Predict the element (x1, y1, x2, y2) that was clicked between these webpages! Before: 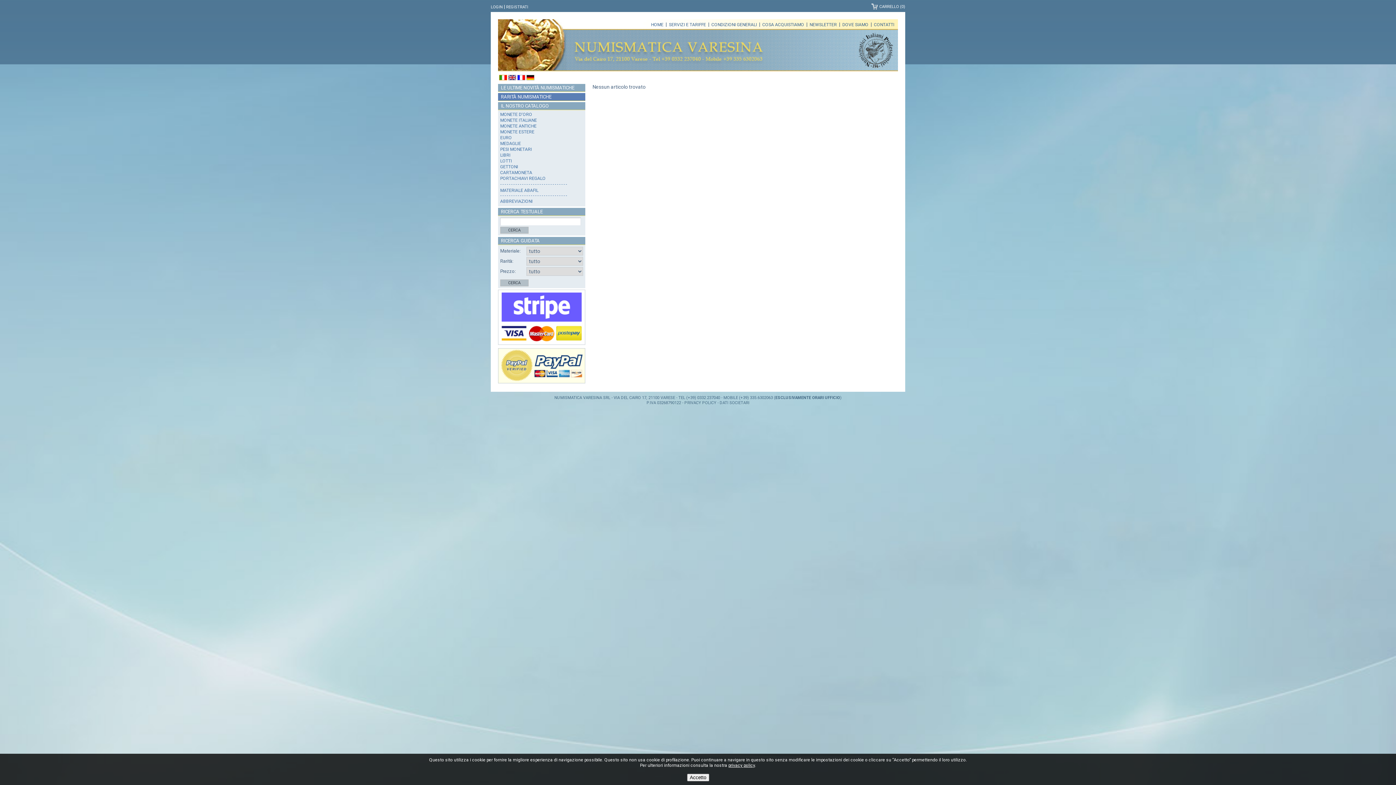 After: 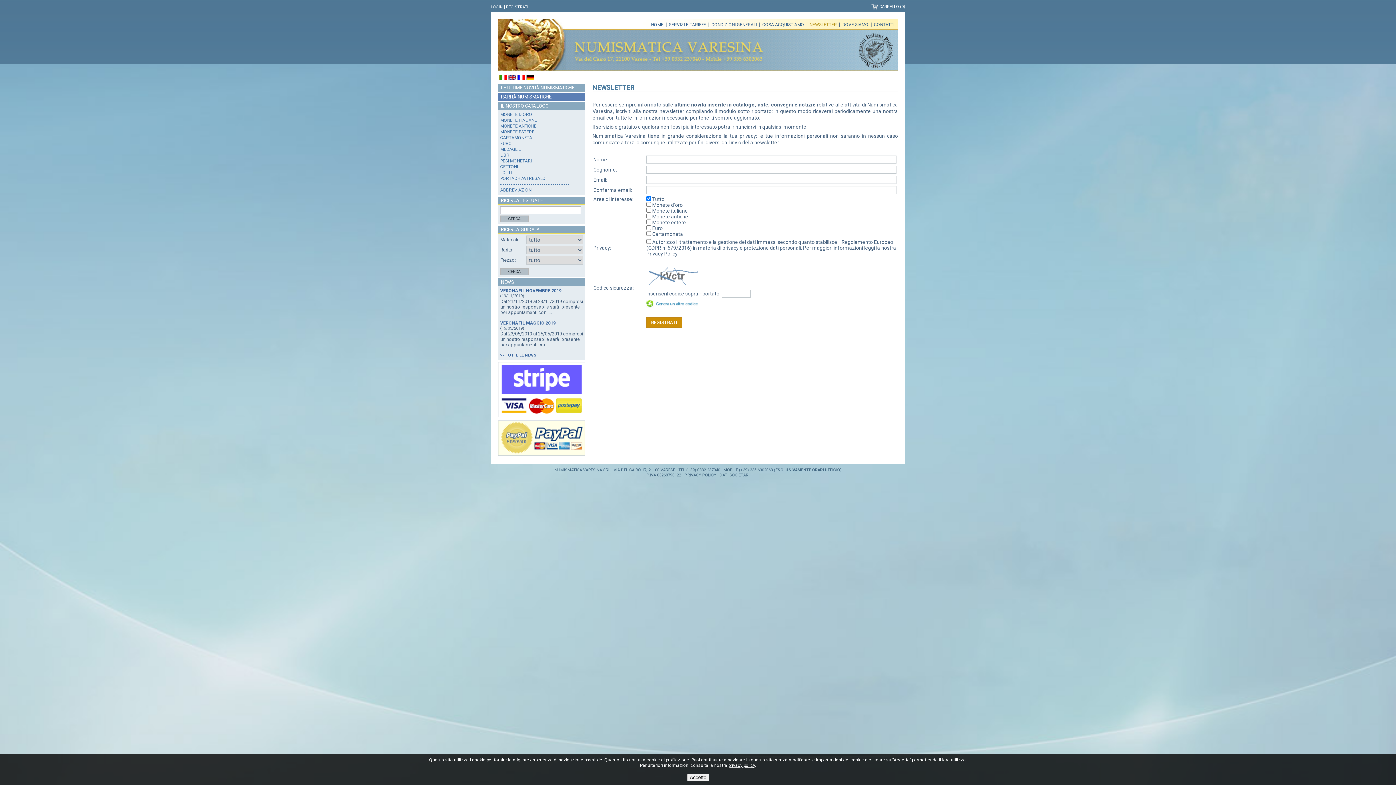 Action: bbox: (809, 22, 837, 27) label: NEWSLETTER